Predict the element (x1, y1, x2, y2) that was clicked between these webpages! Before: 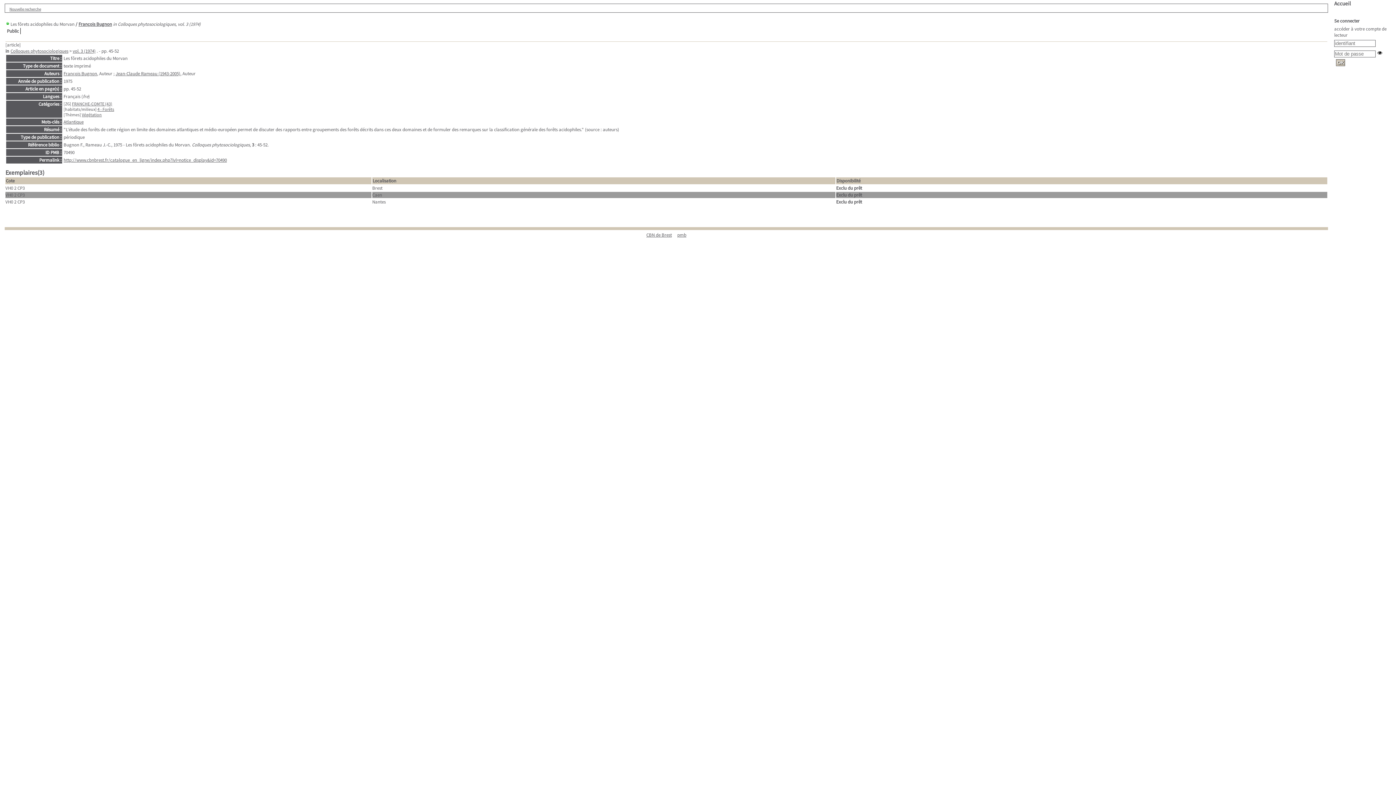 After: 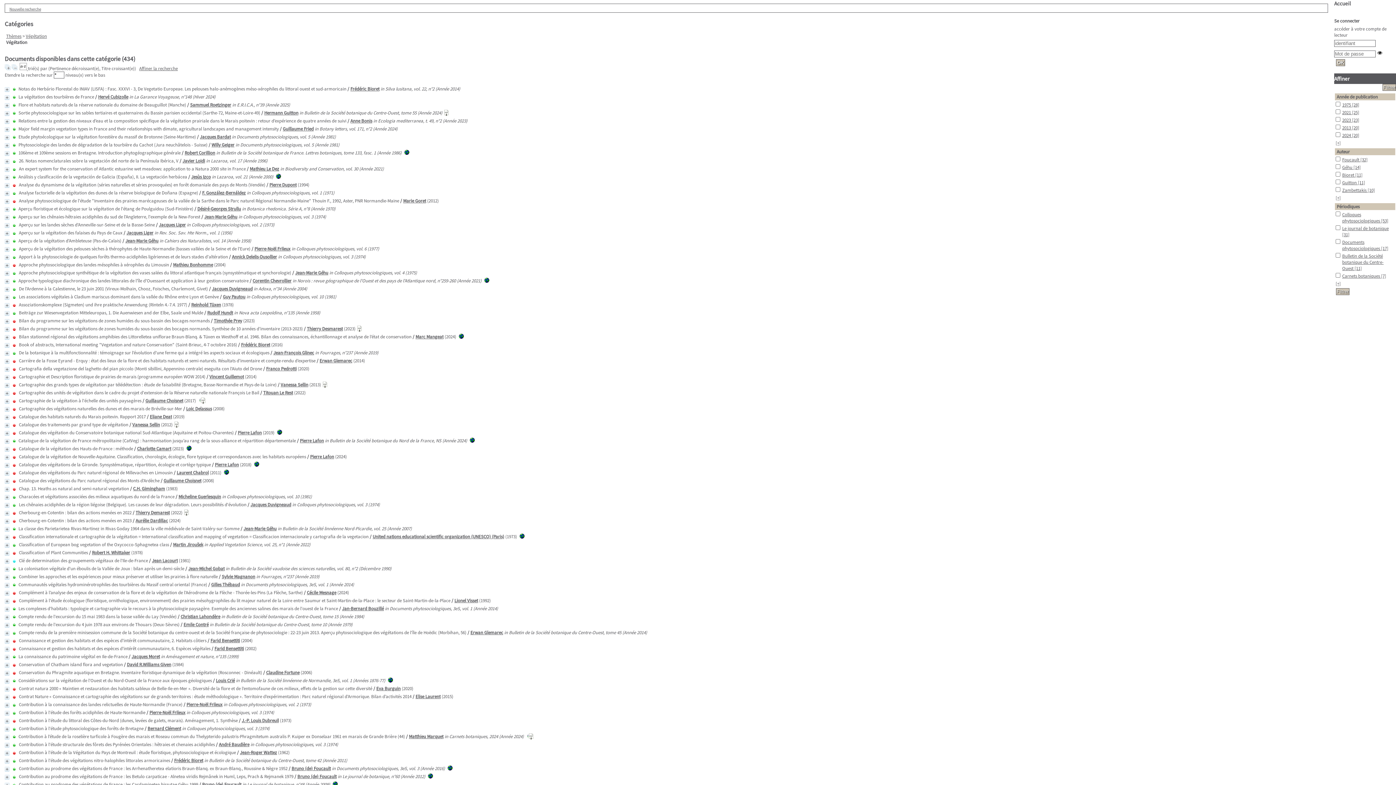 Action: label: Végétation bbox: (81, 112, 101, 117)